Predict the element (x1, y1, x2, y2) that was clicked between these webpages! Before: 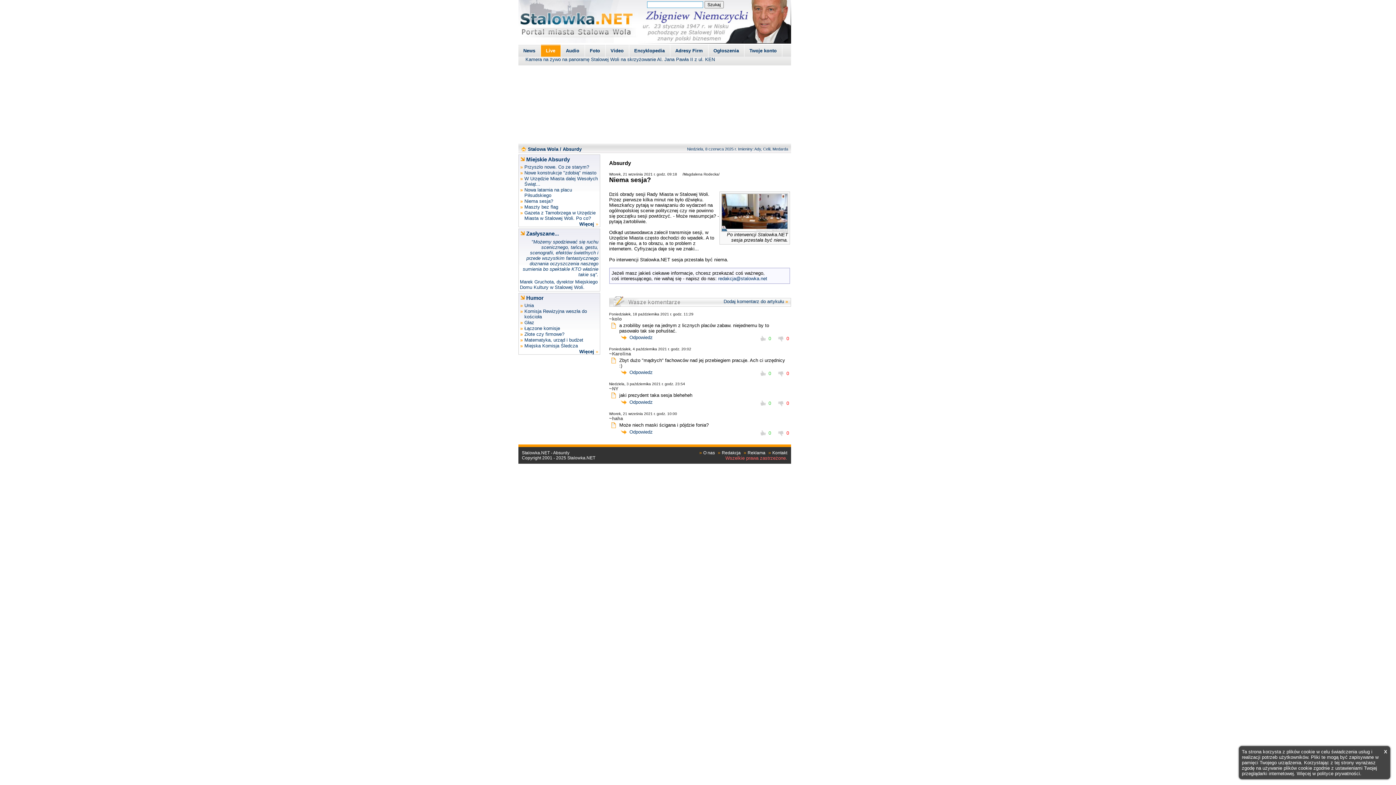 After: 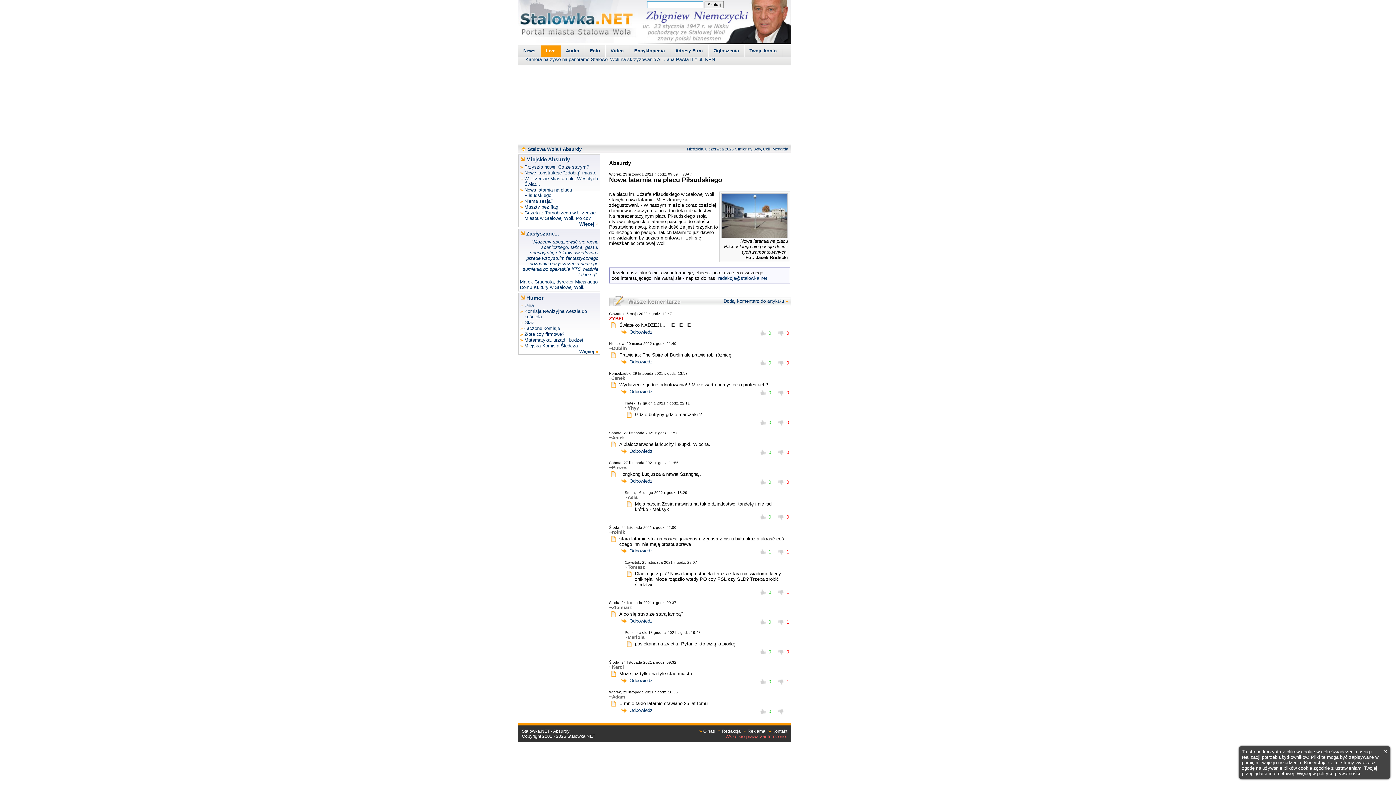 Action: label: Nowa latarnia na placu Piłsudskiego bbox: (524, 187, 572, 198)